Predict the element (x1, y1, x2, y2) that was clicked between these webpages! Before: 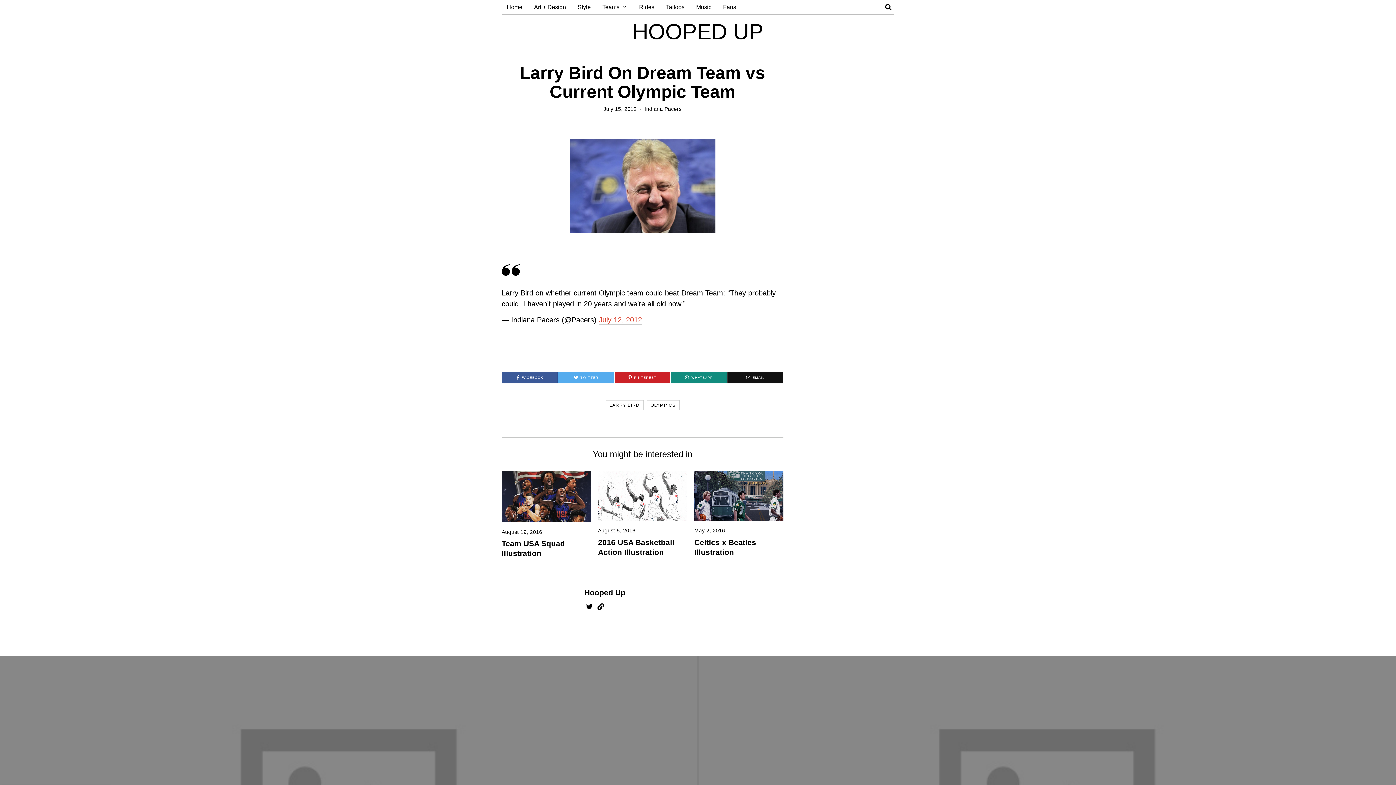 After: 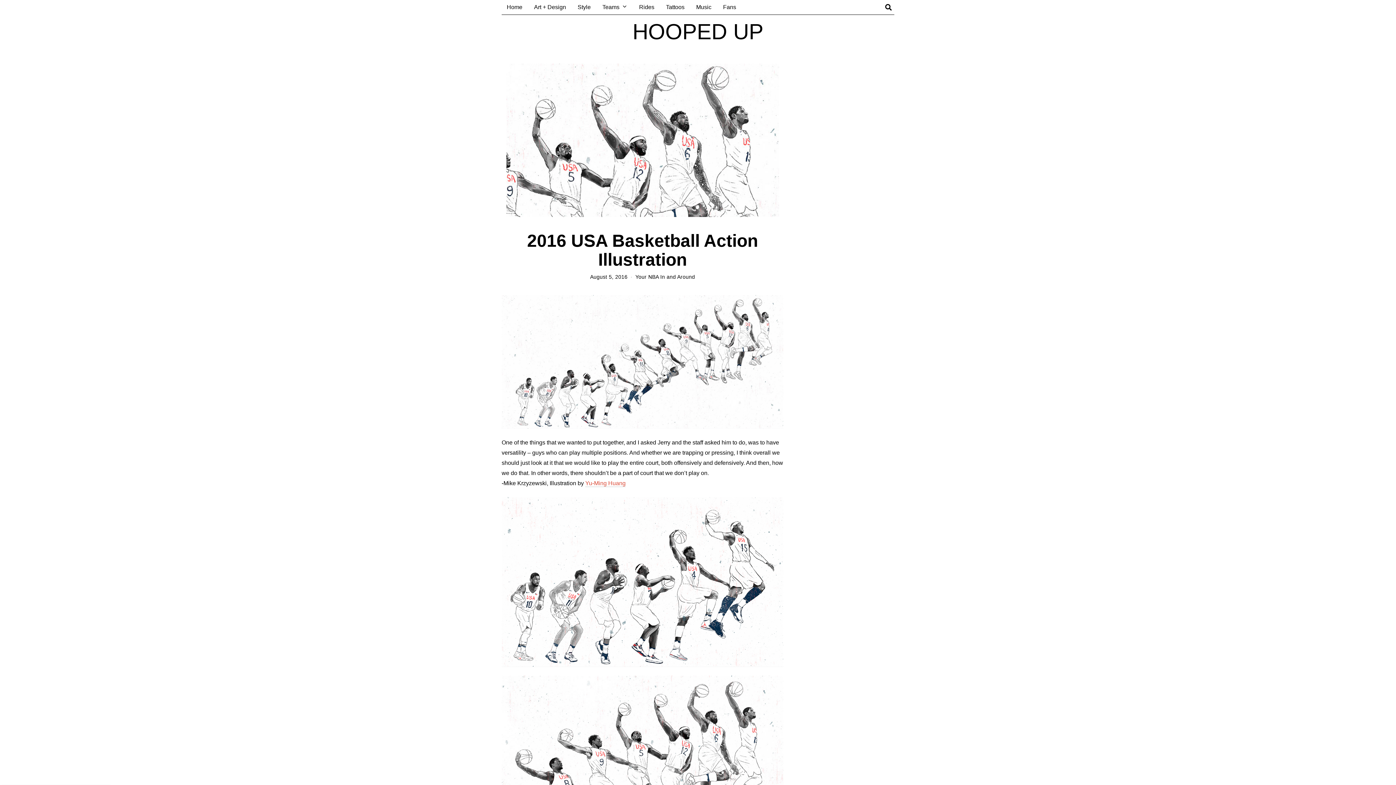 Action: bbox: (598, 470, 687, 521)